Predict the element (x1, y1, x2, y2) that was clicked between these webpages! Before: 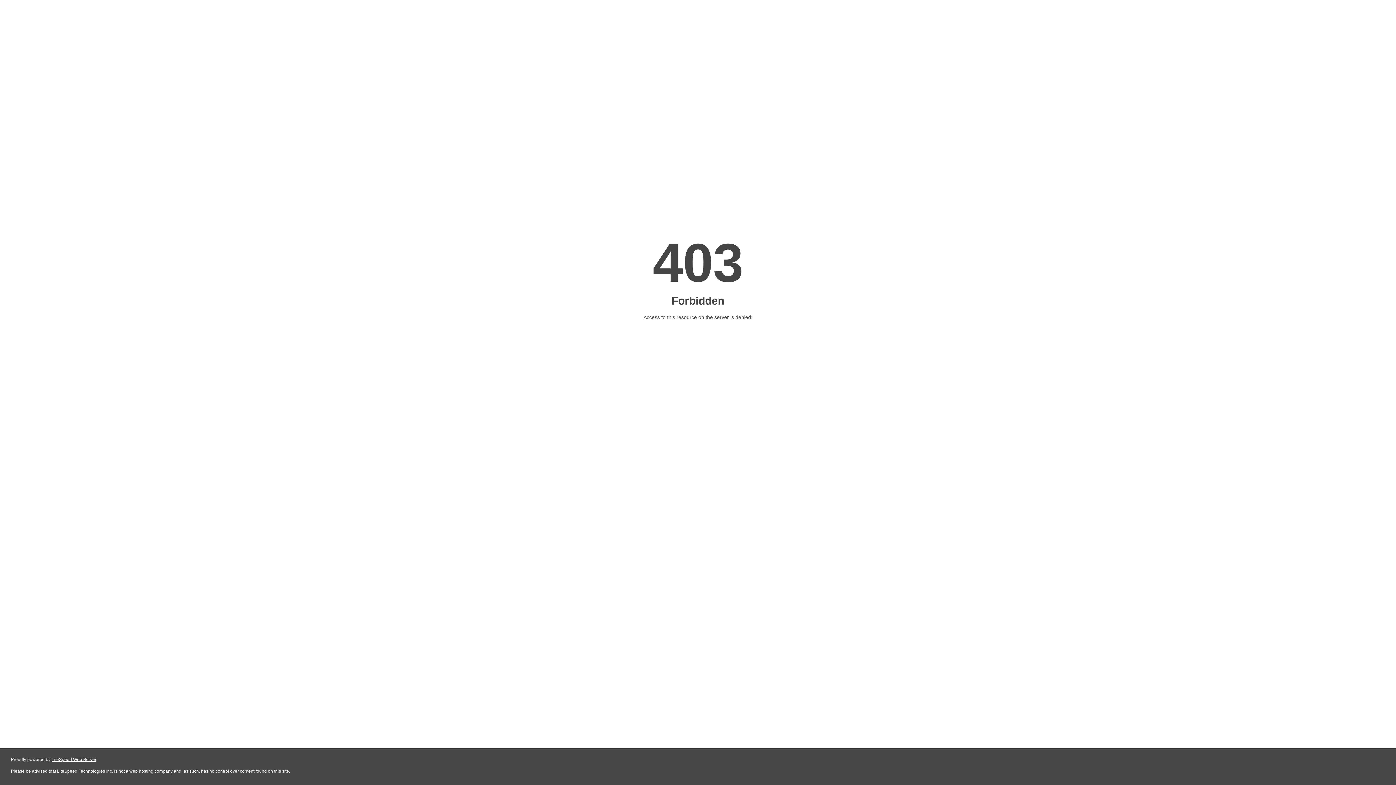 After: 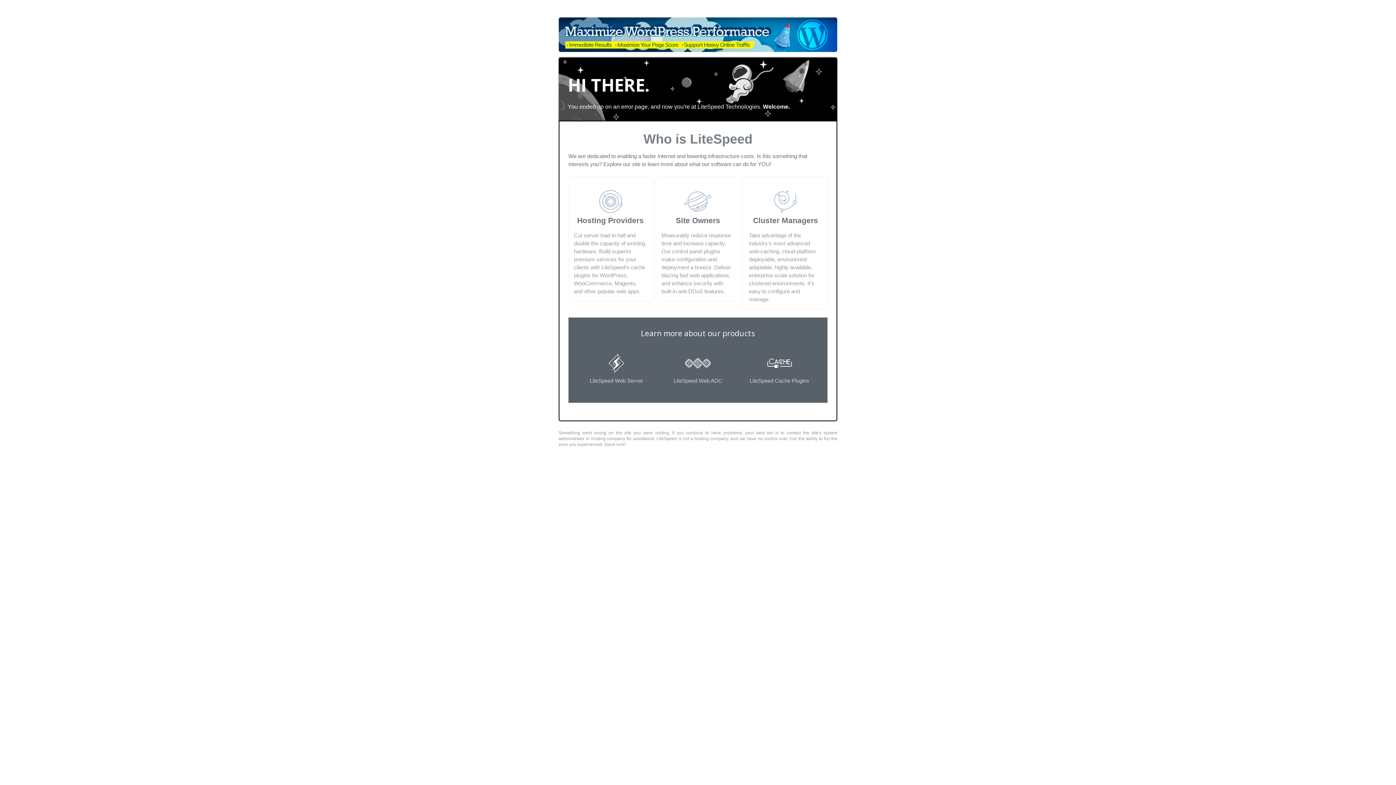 Action: bbox: (51, 757, 96, 762) label: LiteSpeed Web Server